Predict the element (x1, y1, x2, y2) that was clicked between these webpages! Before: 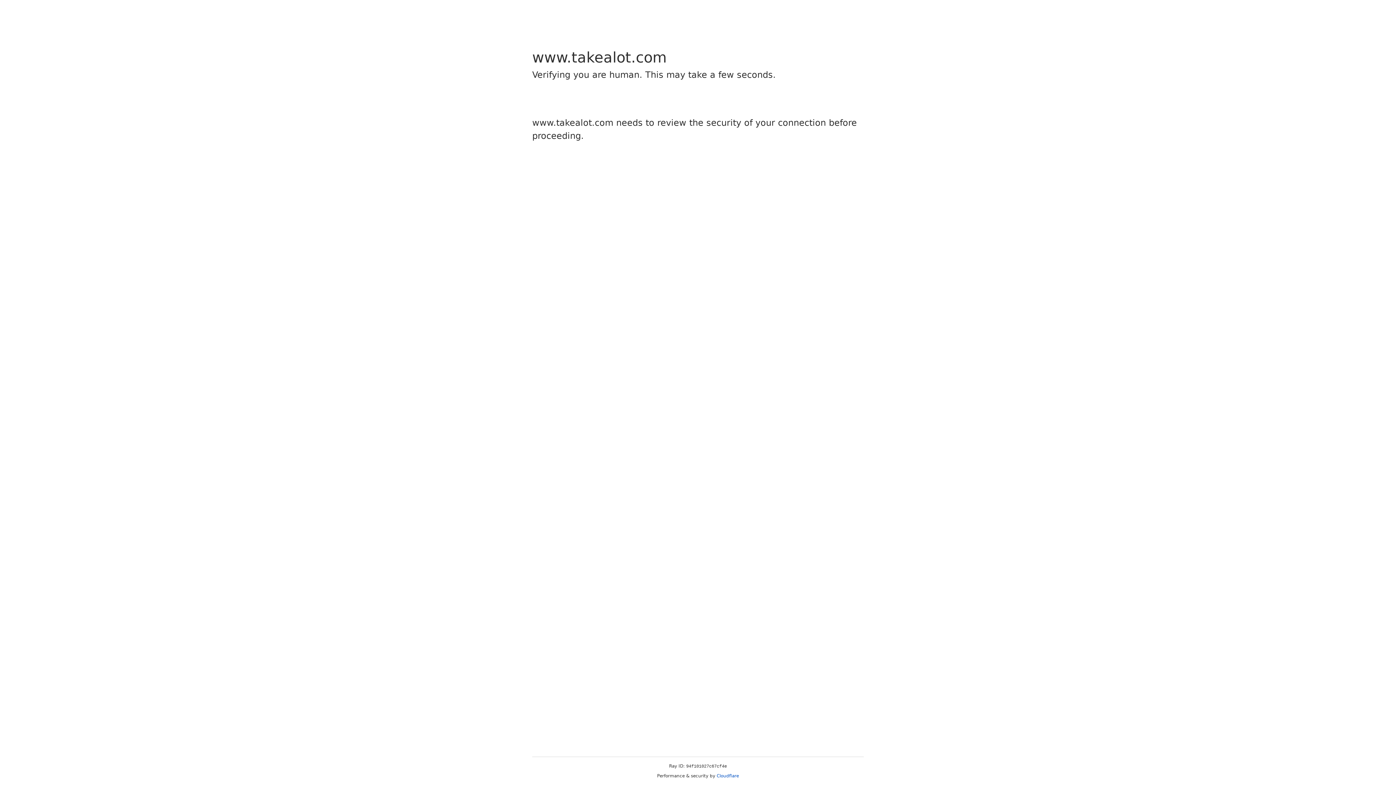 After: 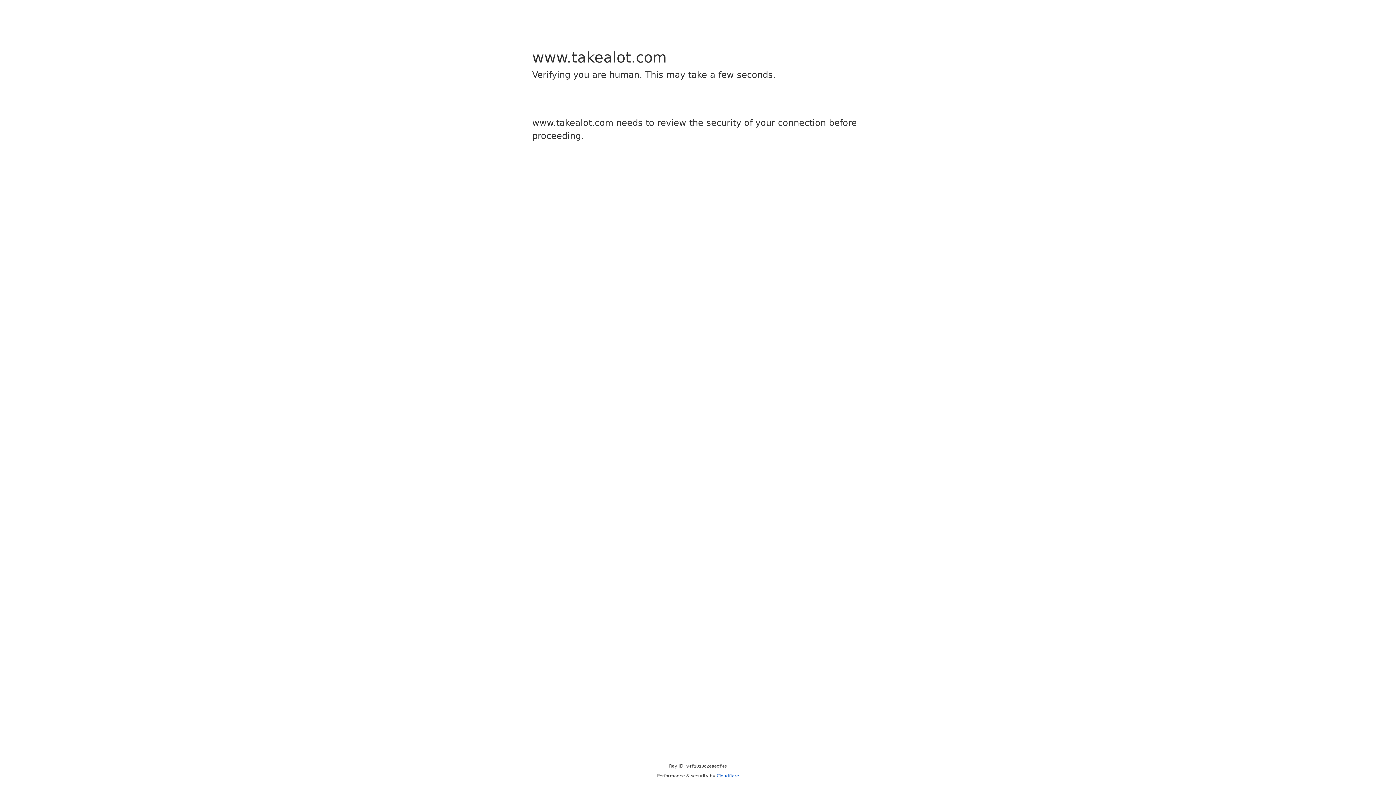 Action: label: Cloudflare bbox: (716, 773, 739, 778)